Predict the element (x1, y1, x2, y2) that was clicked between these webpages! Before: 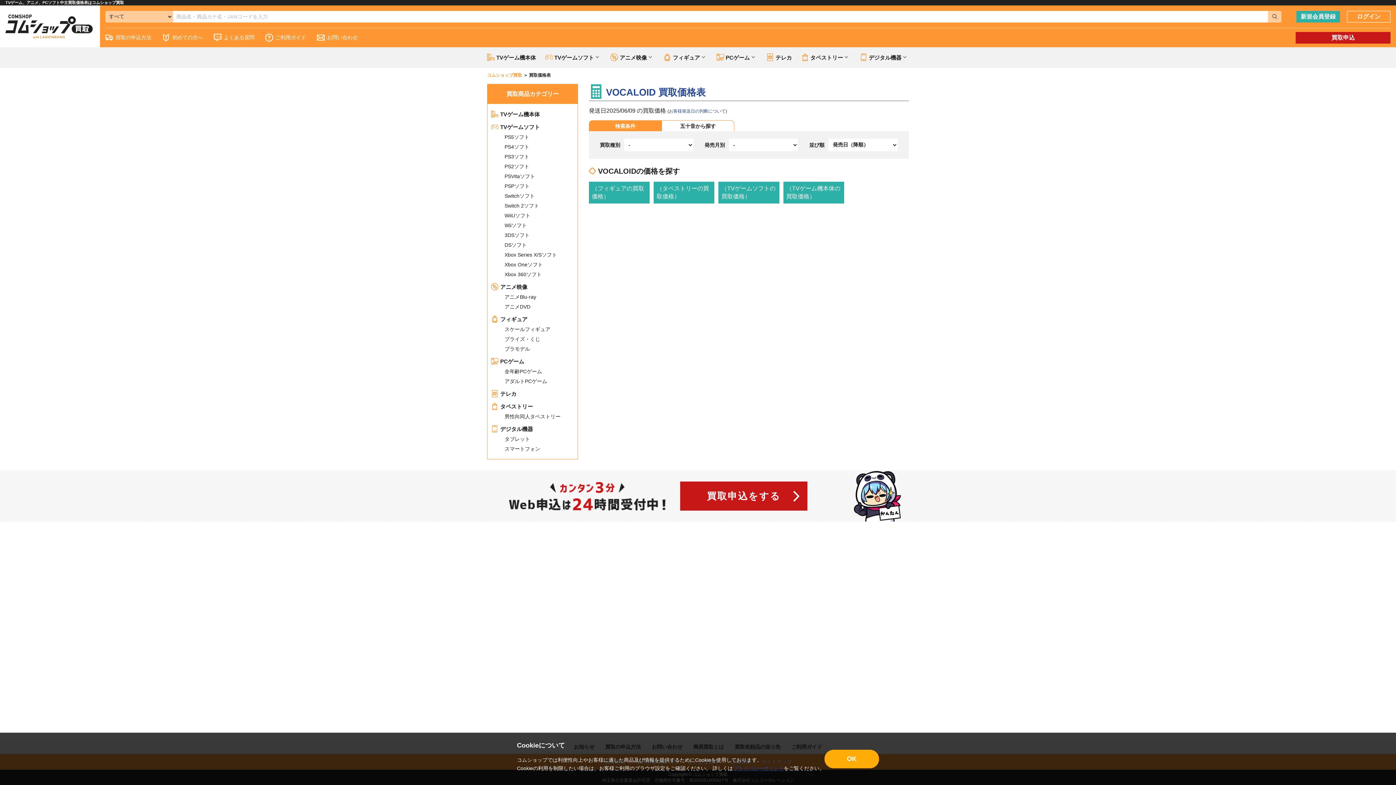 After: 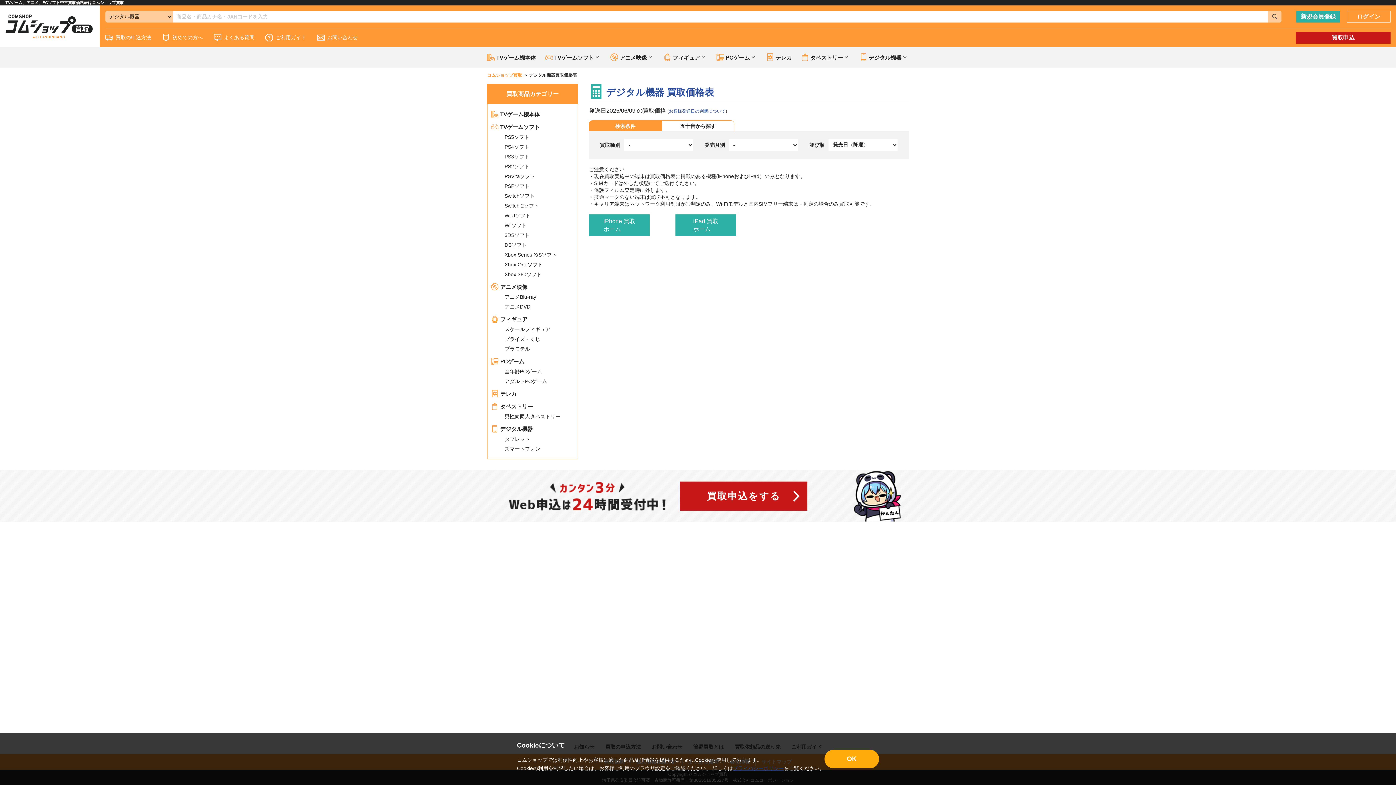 Action: label: デジタル機器 bbox: (491, 426, 533, 432)